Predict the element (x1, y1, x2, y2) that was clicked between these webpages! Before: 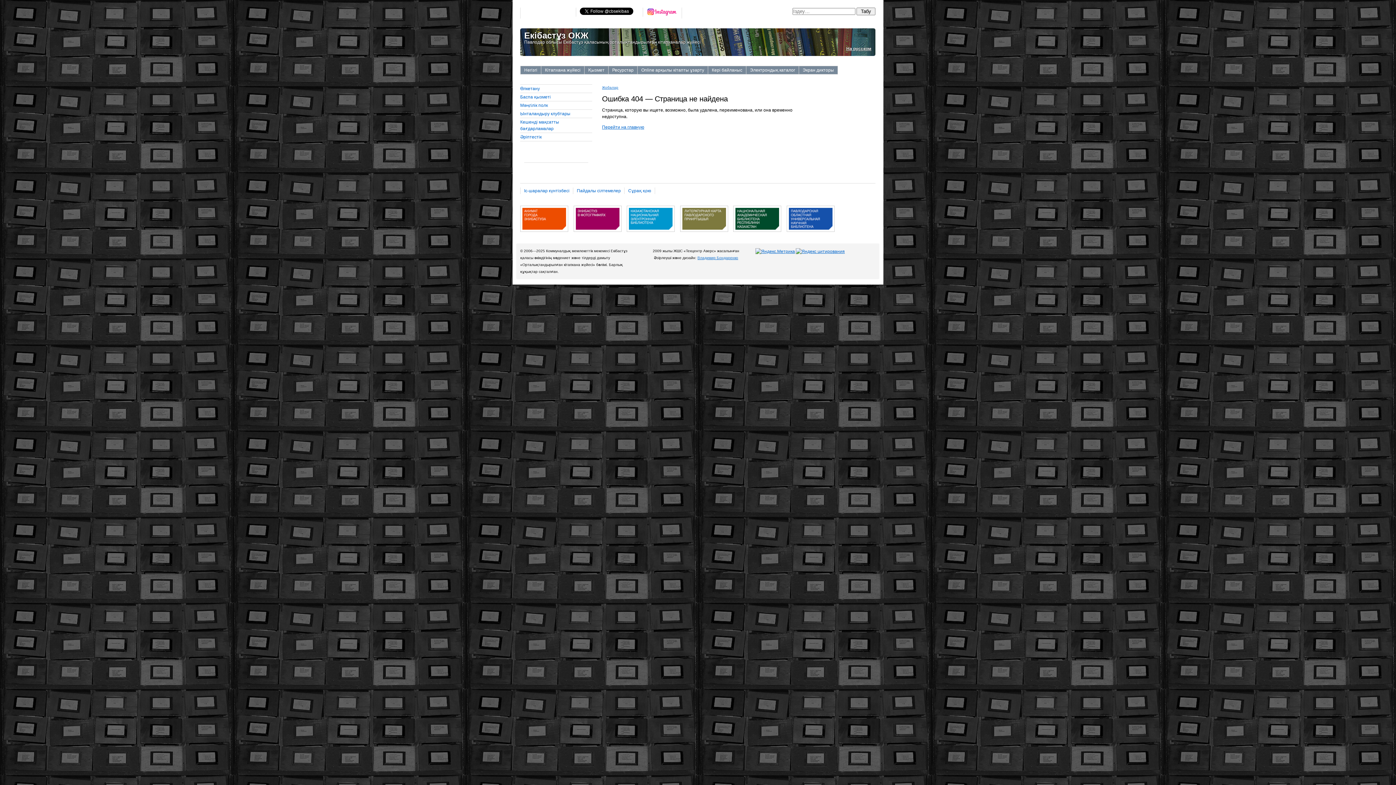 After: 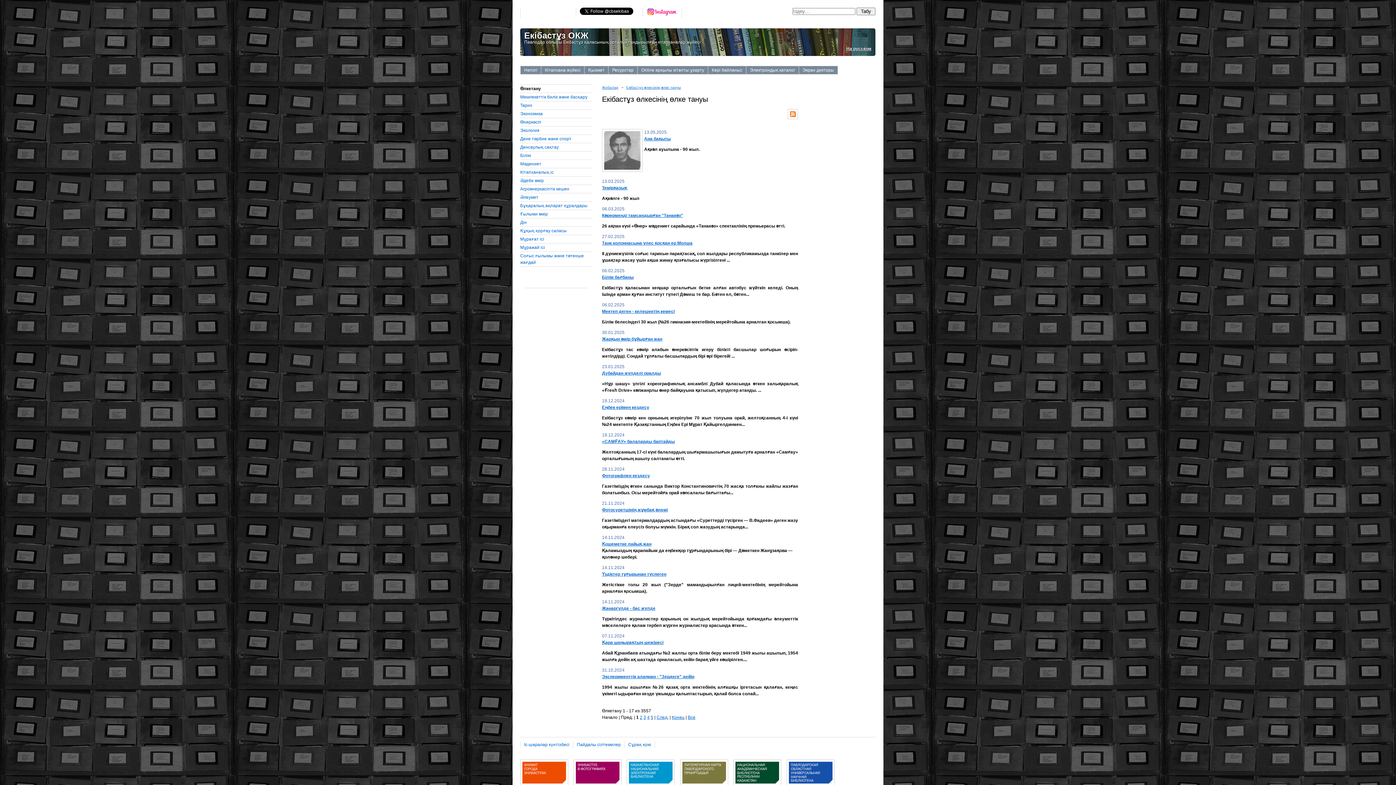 Action: bbox: (520, 85, 592, 92) label: Өлкетану